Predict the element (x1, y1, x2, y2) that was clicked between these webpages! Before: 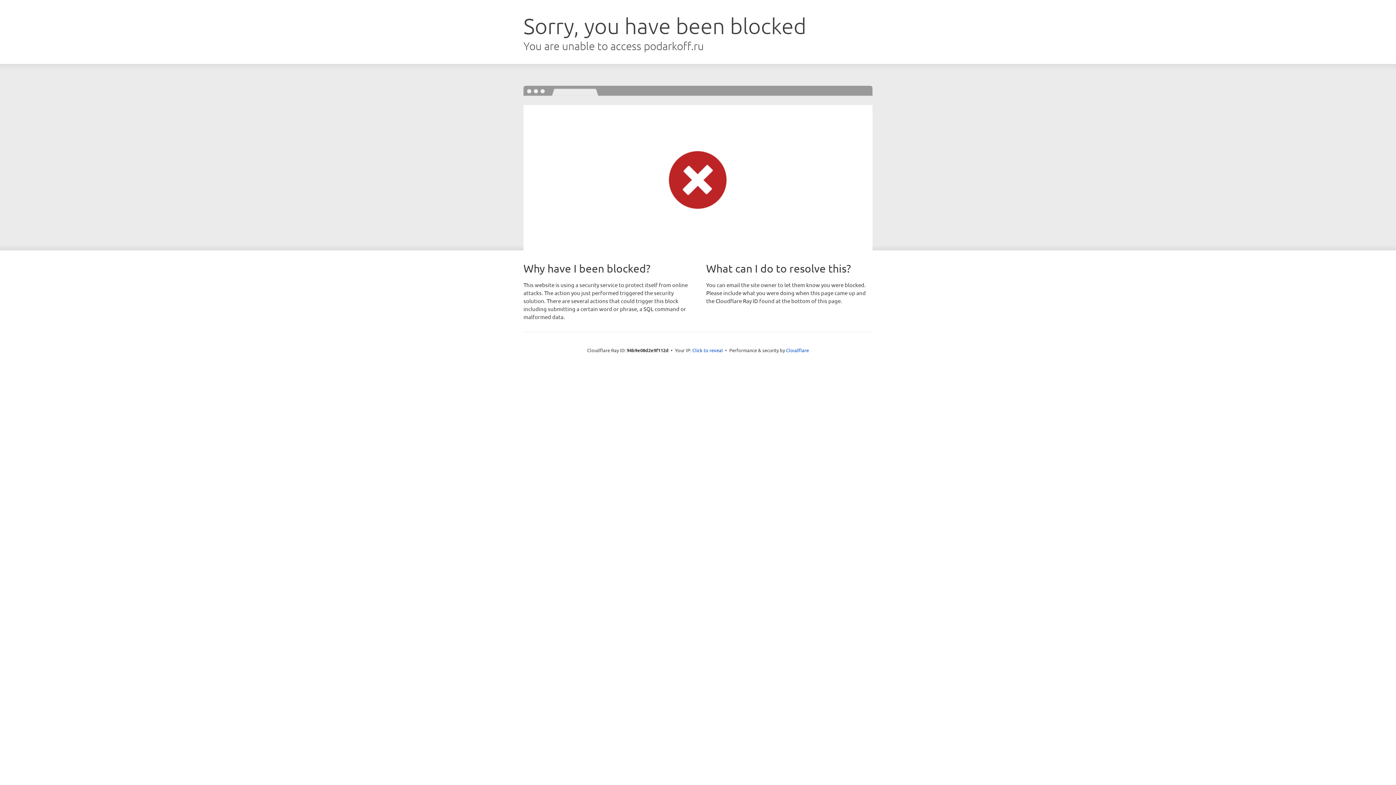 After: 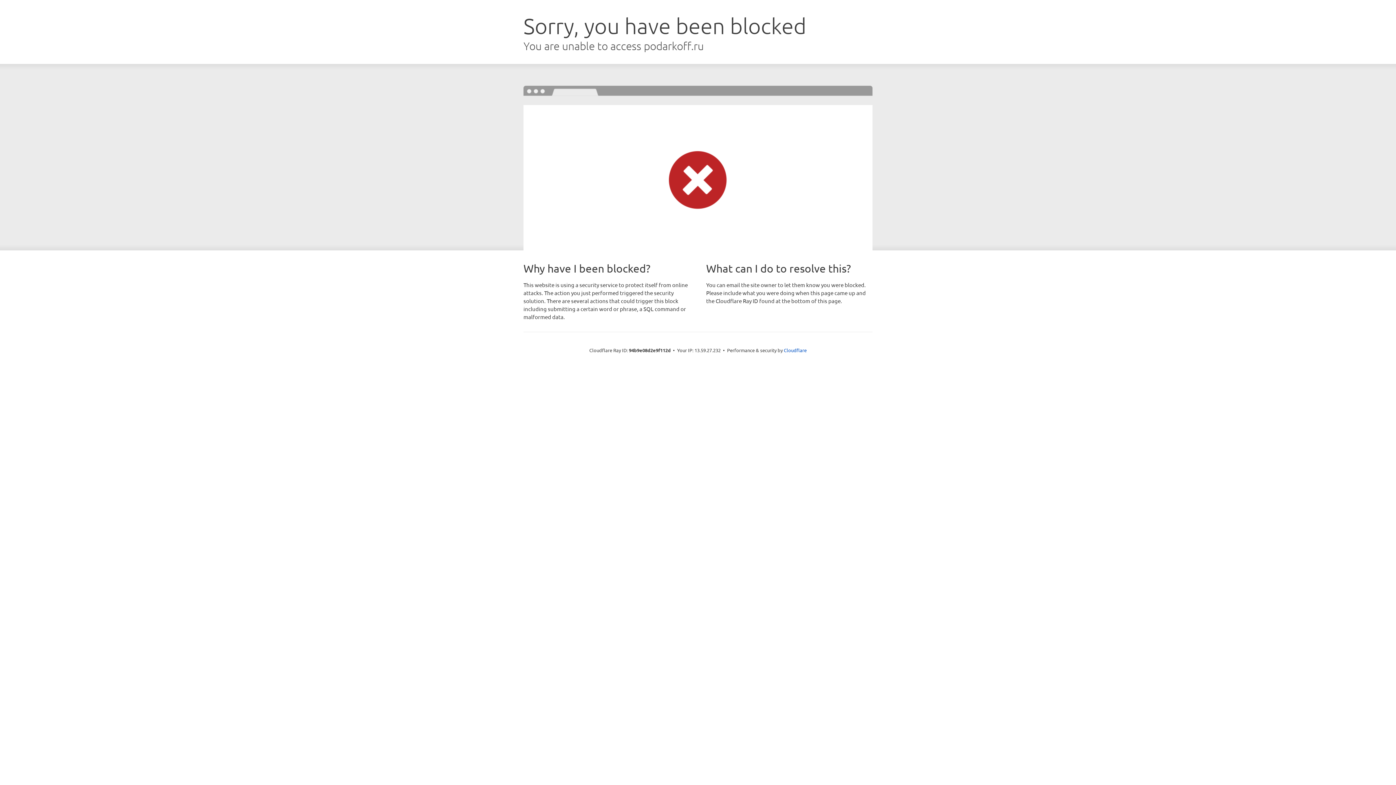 Action: label: Click to reveal bbox: (692, 346, 723, 353)